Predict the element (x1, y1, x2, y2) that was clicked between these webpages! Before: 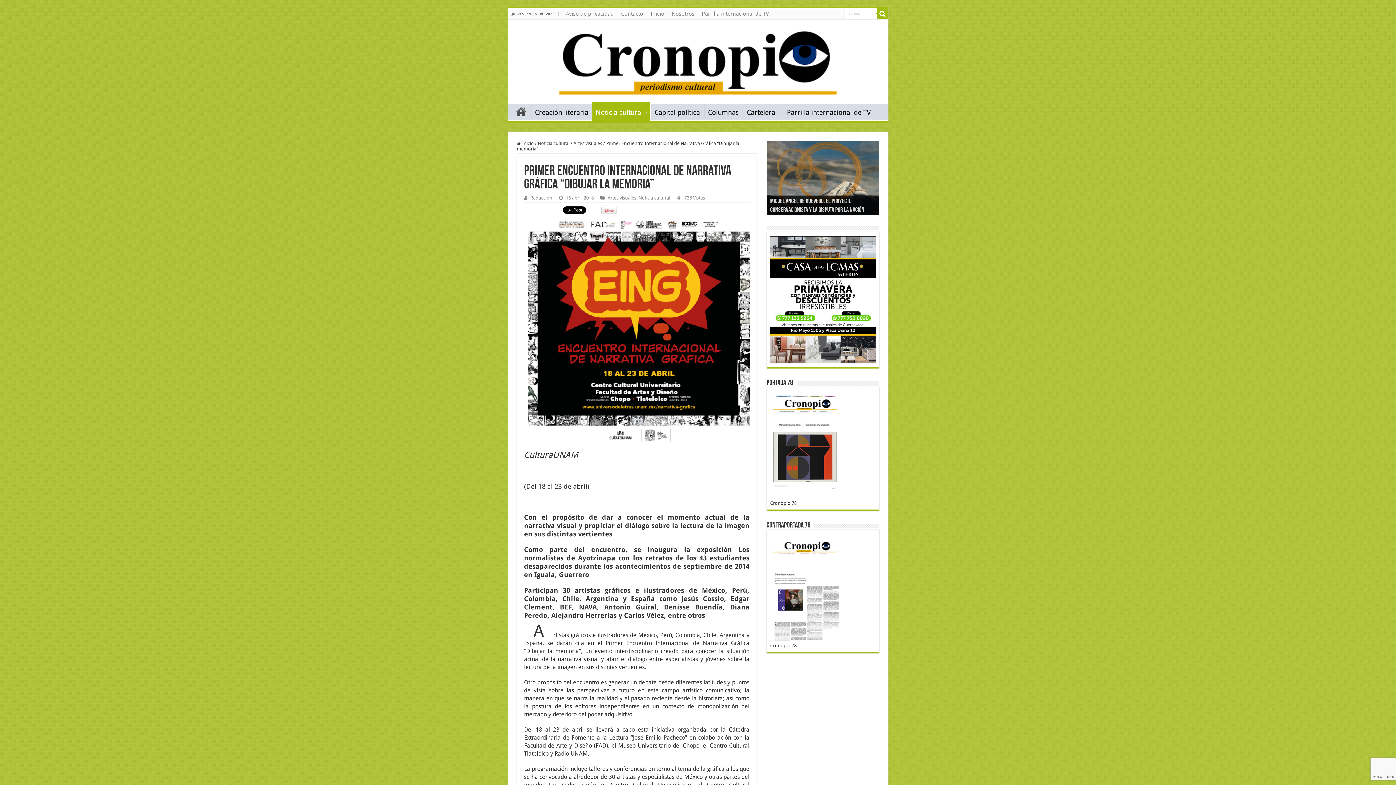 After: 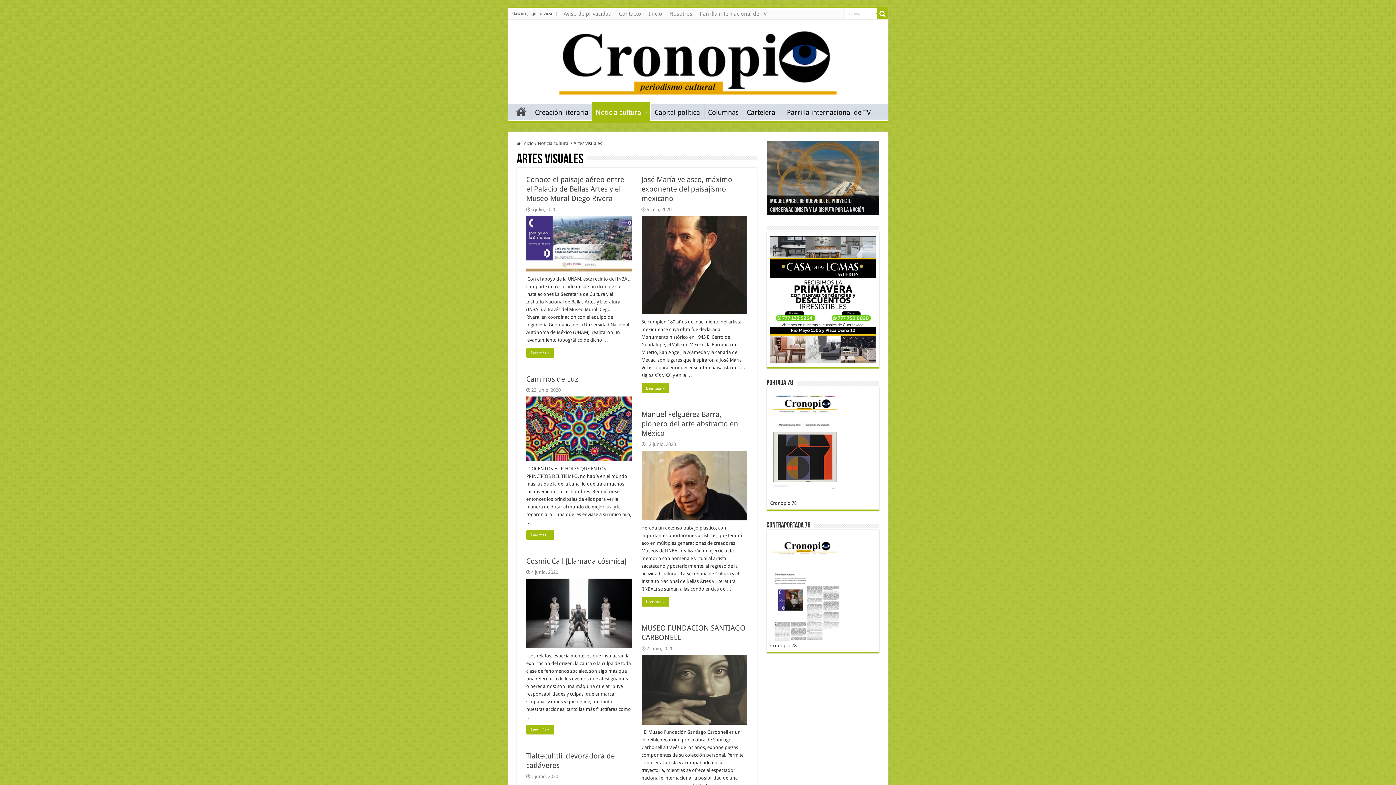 Action: bbox: (607, 195, 636, 200) label: Artes visuales